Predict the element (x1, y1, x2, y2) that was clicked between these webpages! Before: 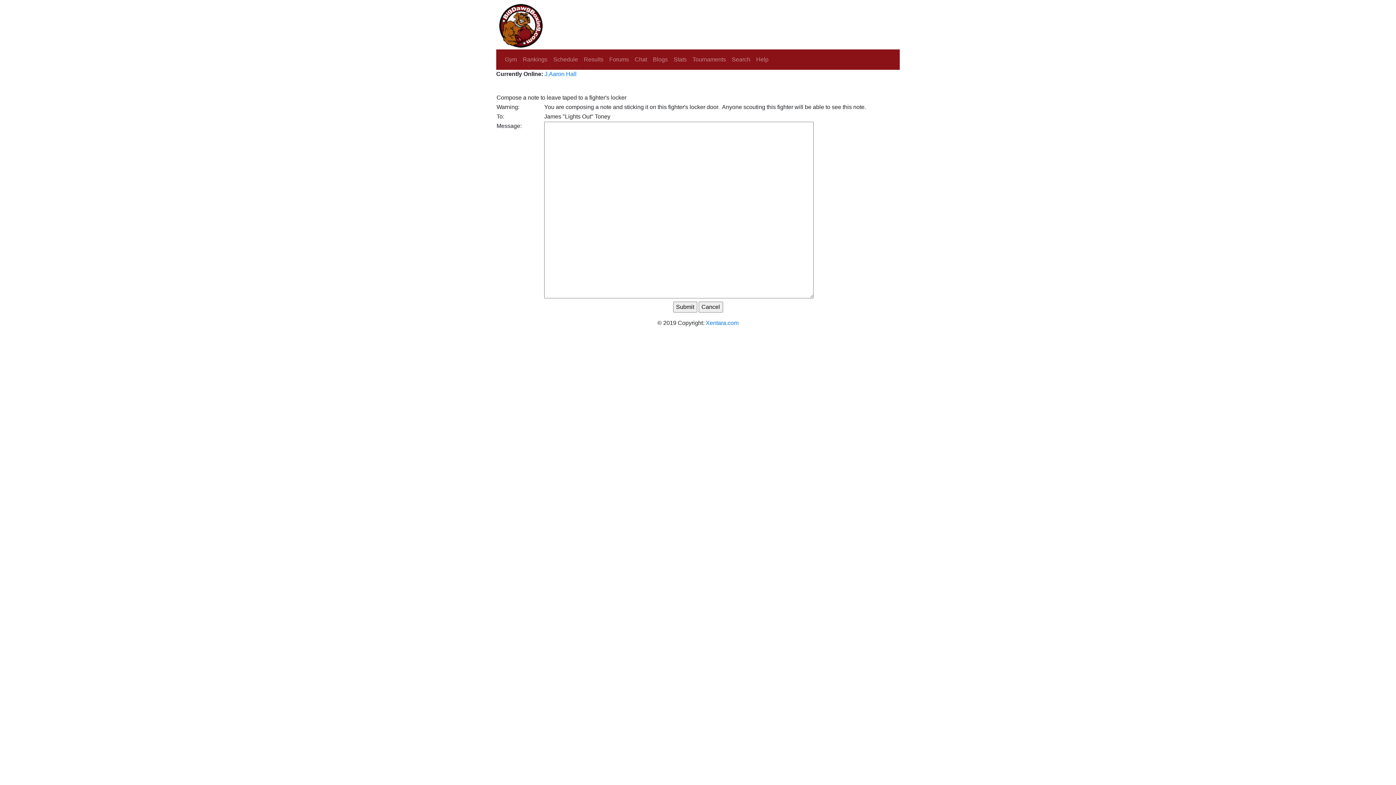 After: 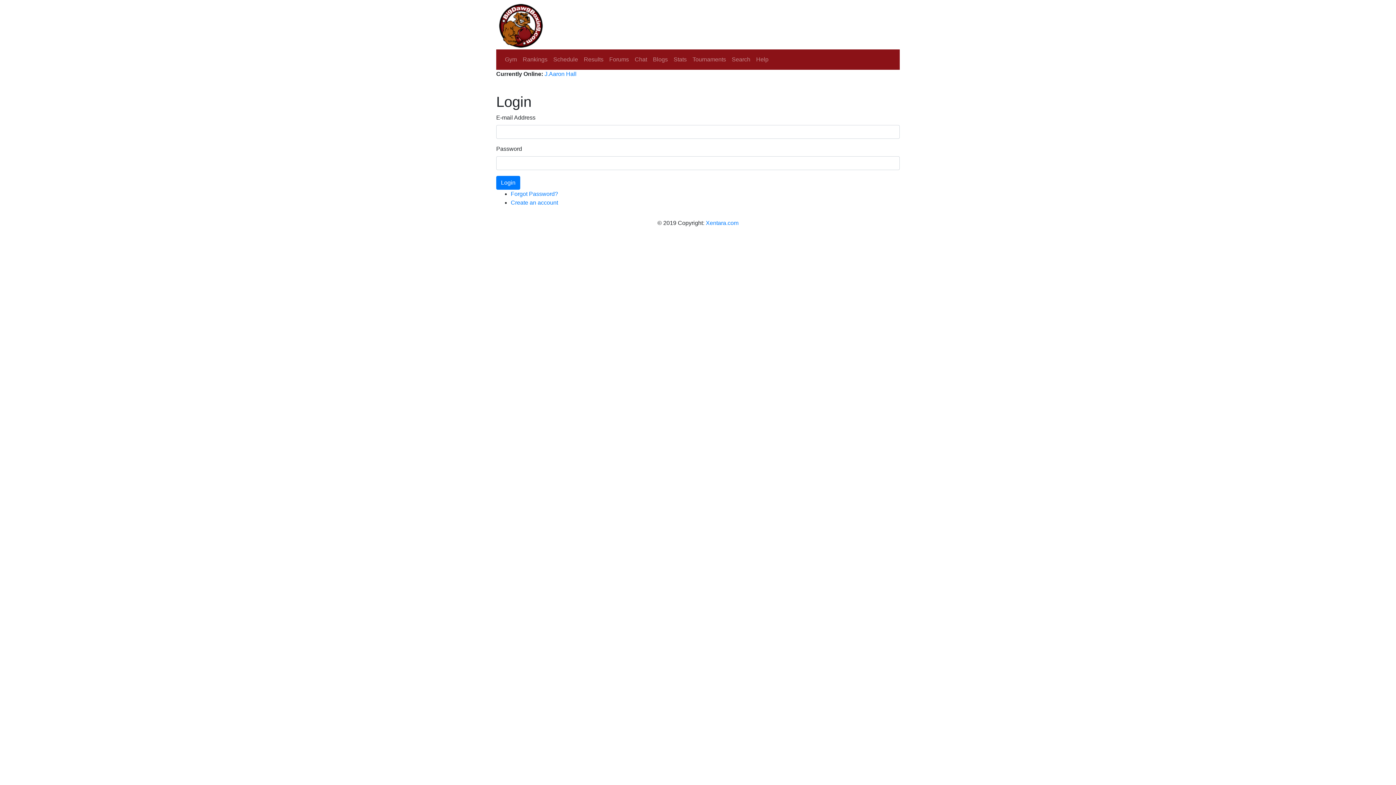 Action: label: Gym bbox: (502, 52, 520, 66)